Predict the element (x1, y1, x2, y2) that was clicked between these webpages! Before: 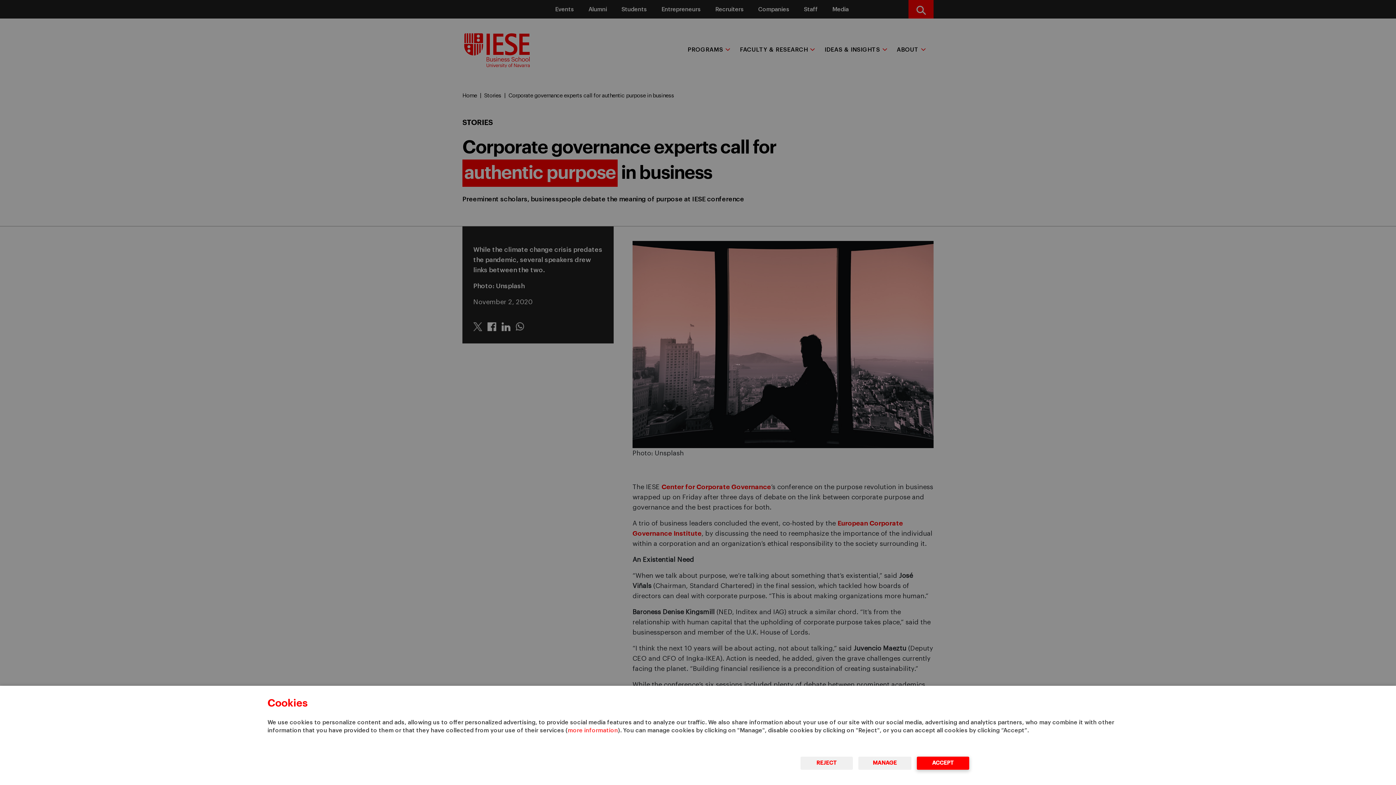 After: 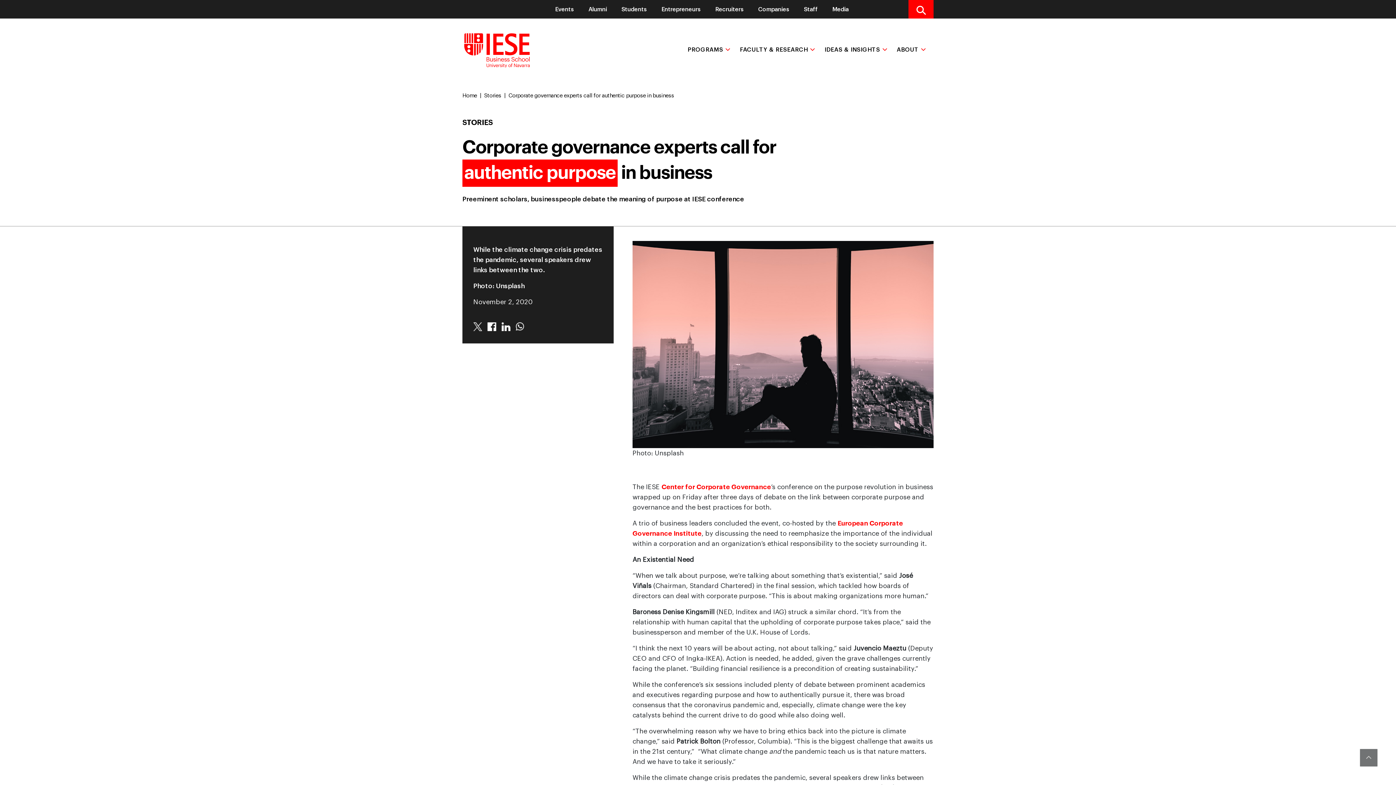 Action: bbox: (800, 757, 853, 770) label: REJECT